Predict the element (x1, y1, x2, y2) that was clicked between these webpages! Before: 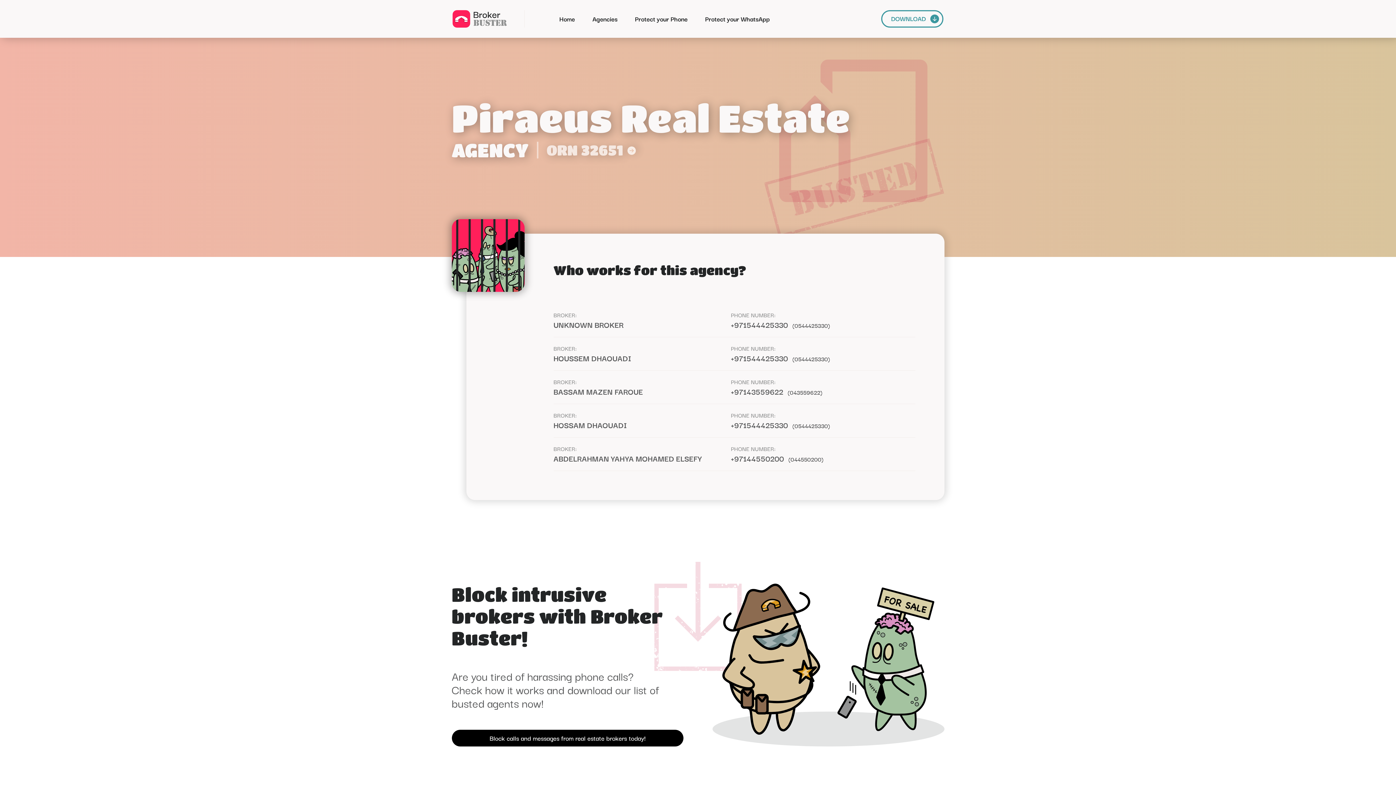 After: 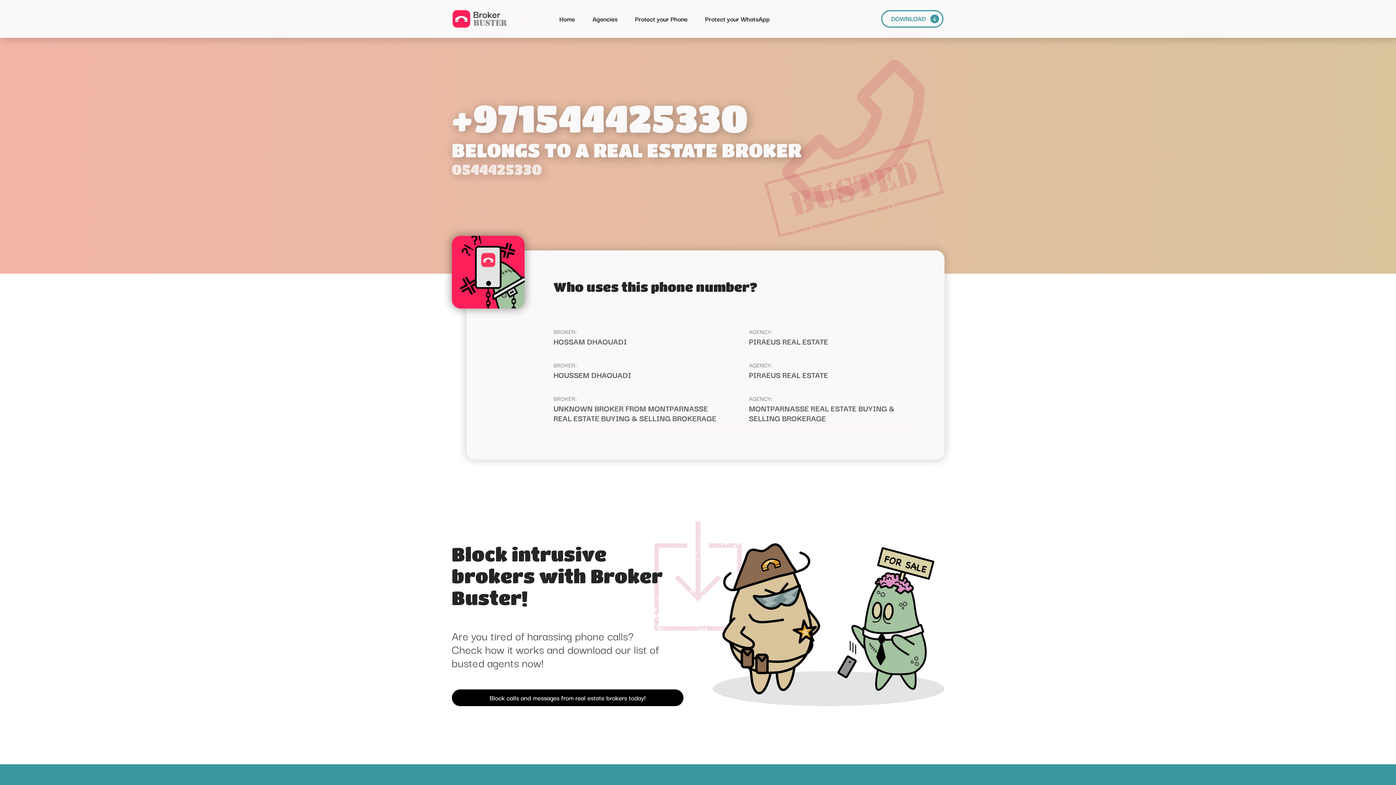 Action: bbox: (792, 354, 830, 363) label: (0544425330)